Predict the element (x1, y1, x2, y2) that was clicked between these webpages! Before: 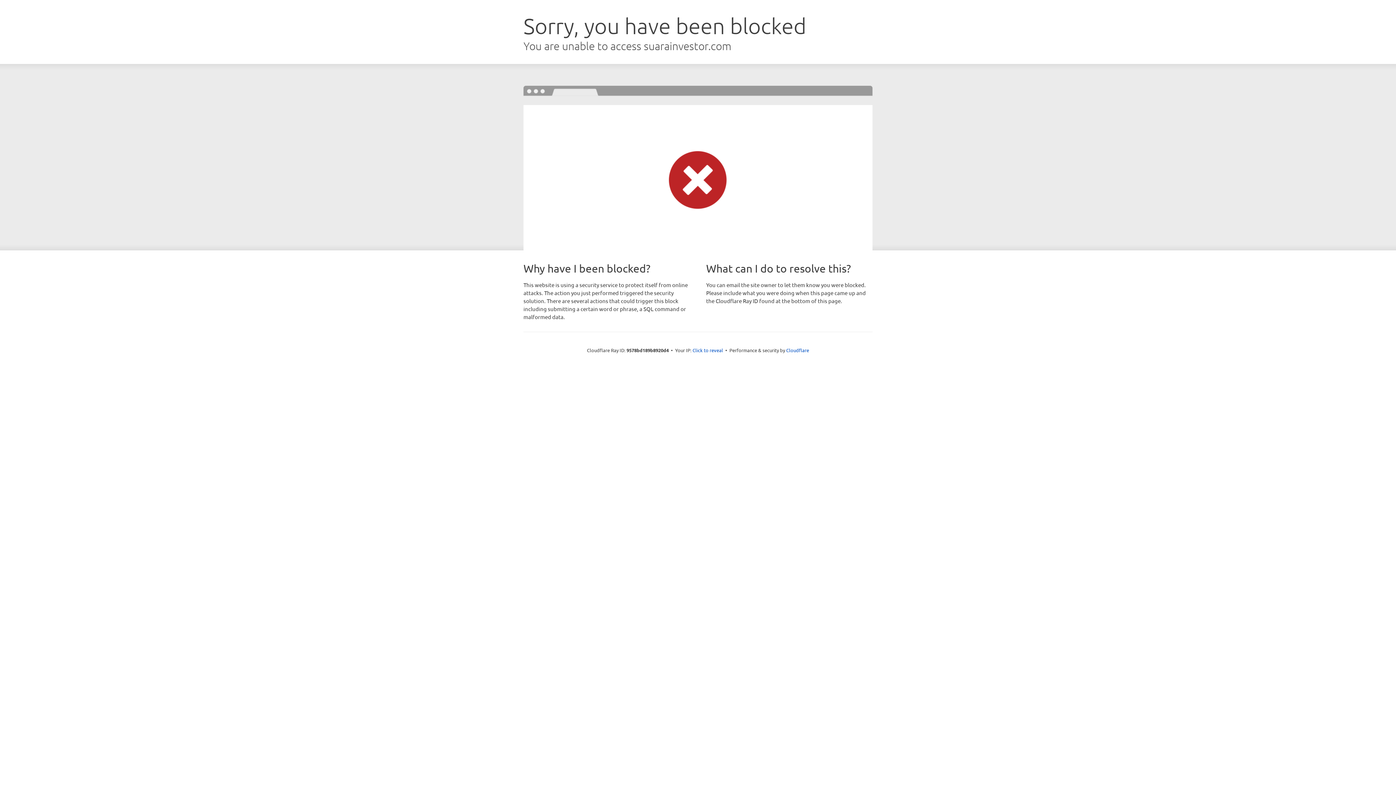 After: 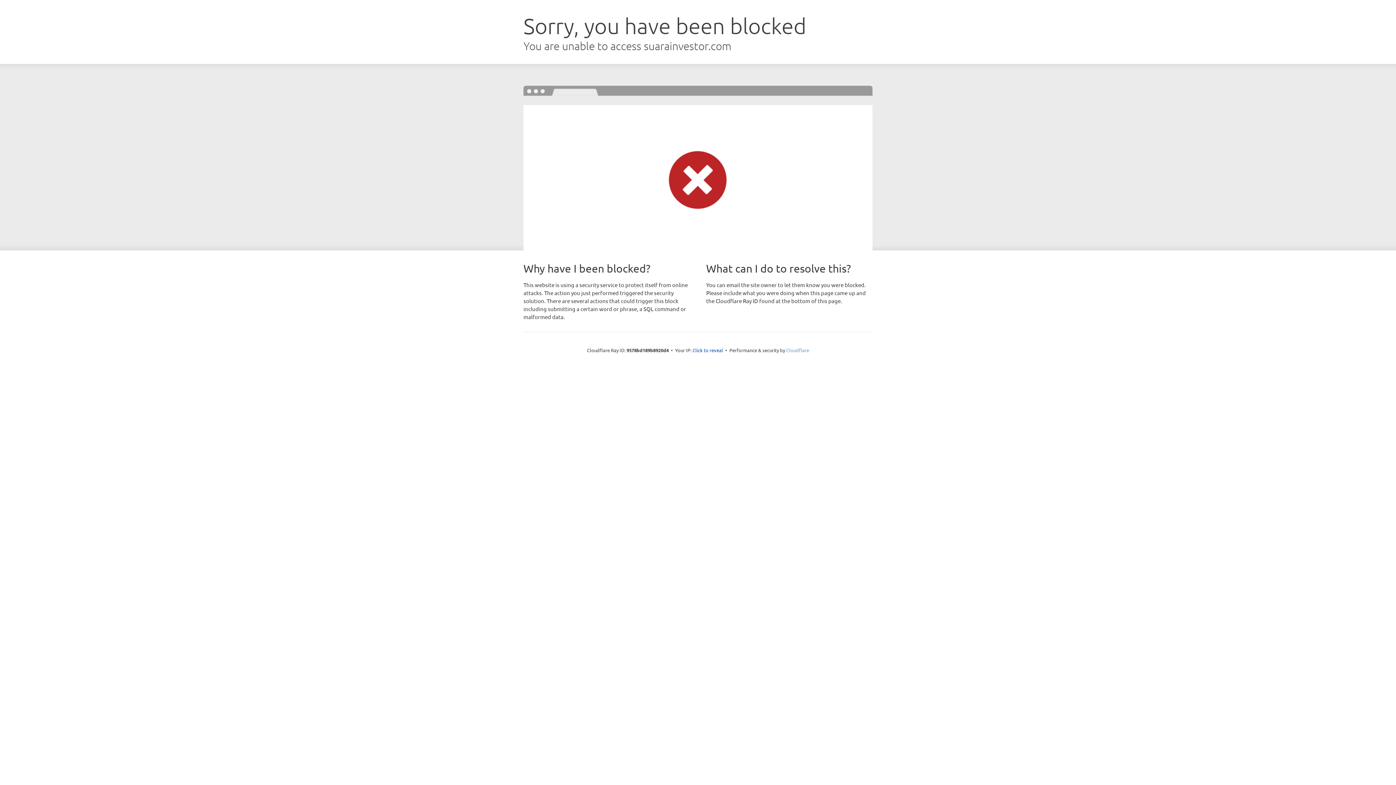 Action: label: Cloudflare bbox: (786, 347, 809, 353)